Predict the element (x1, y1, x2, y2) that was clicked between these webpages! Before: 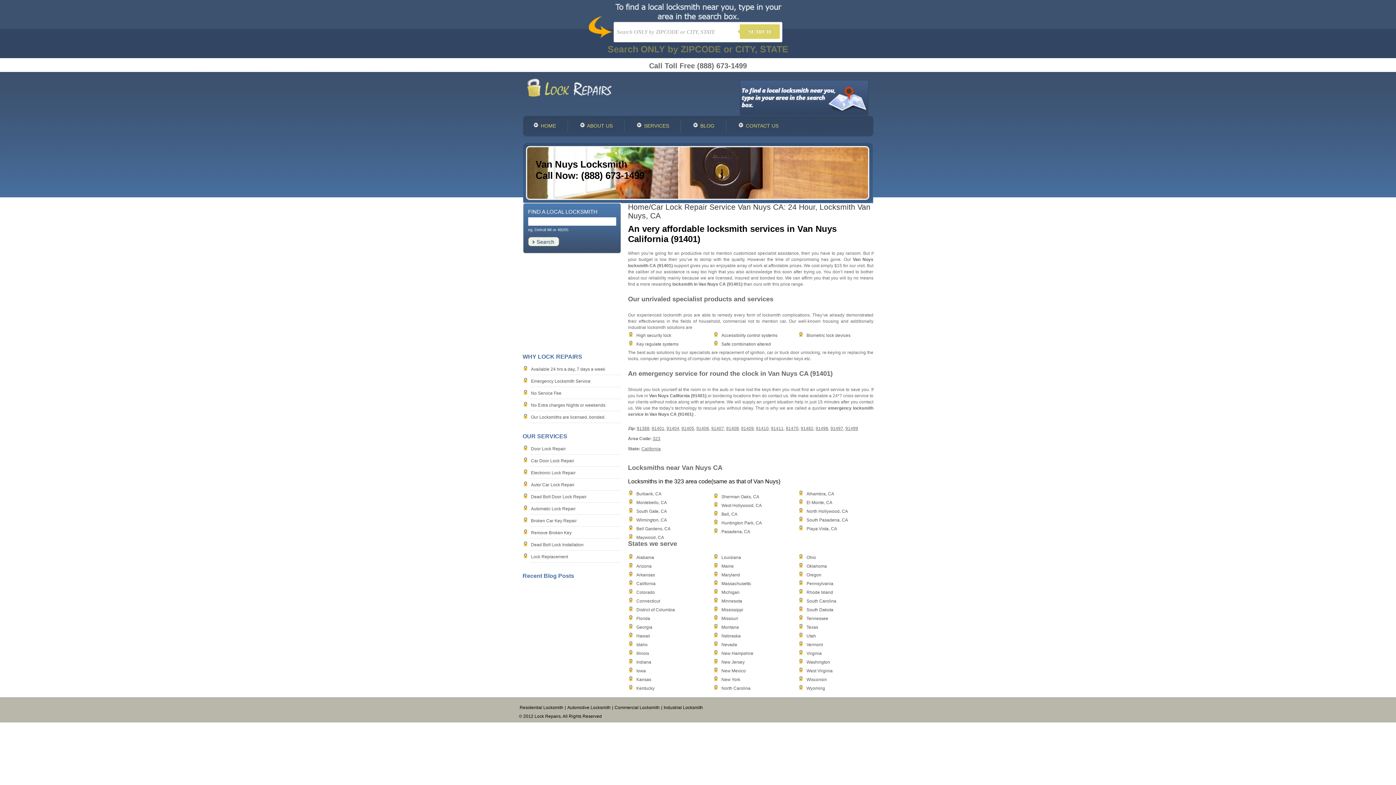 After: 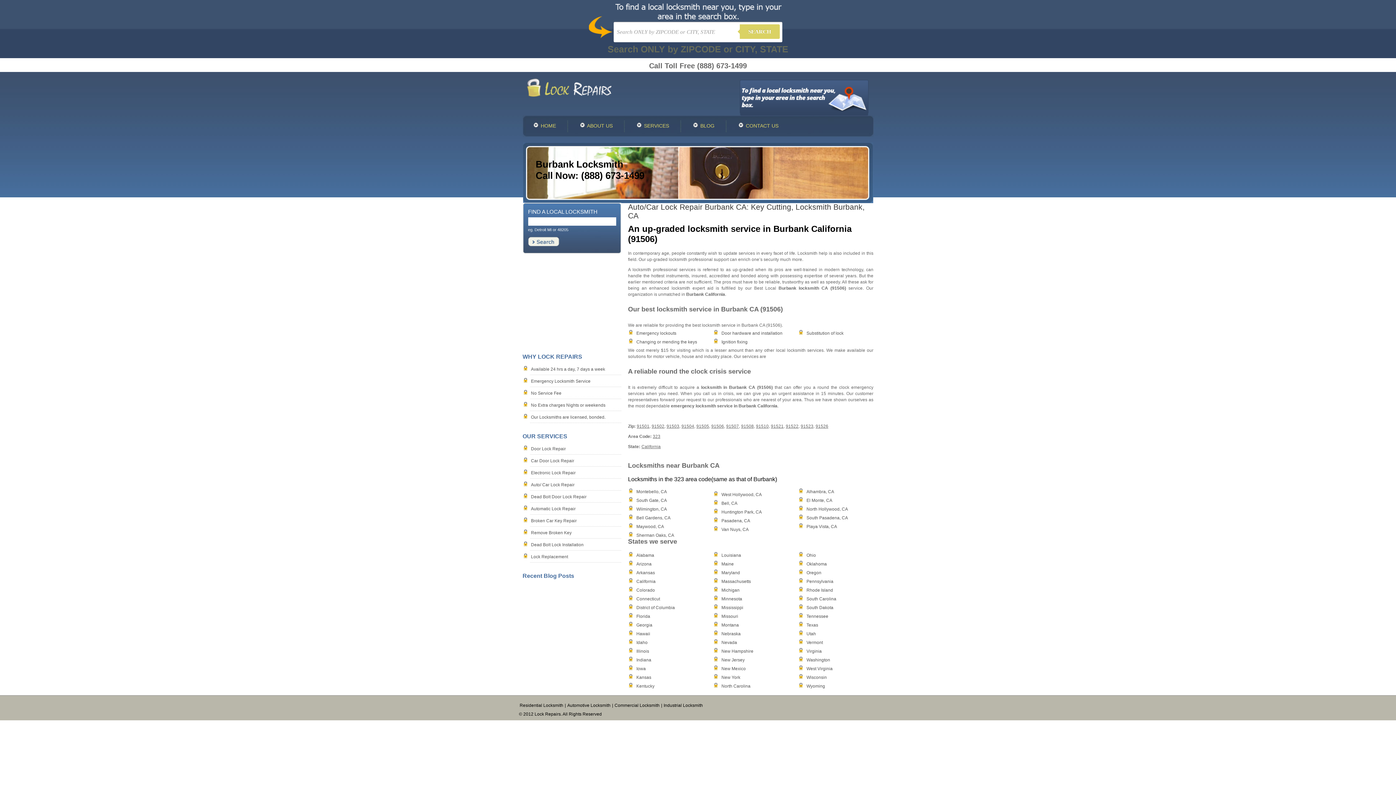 Action: label: Burbank, CA bbox: (636, 491, 661, 496)